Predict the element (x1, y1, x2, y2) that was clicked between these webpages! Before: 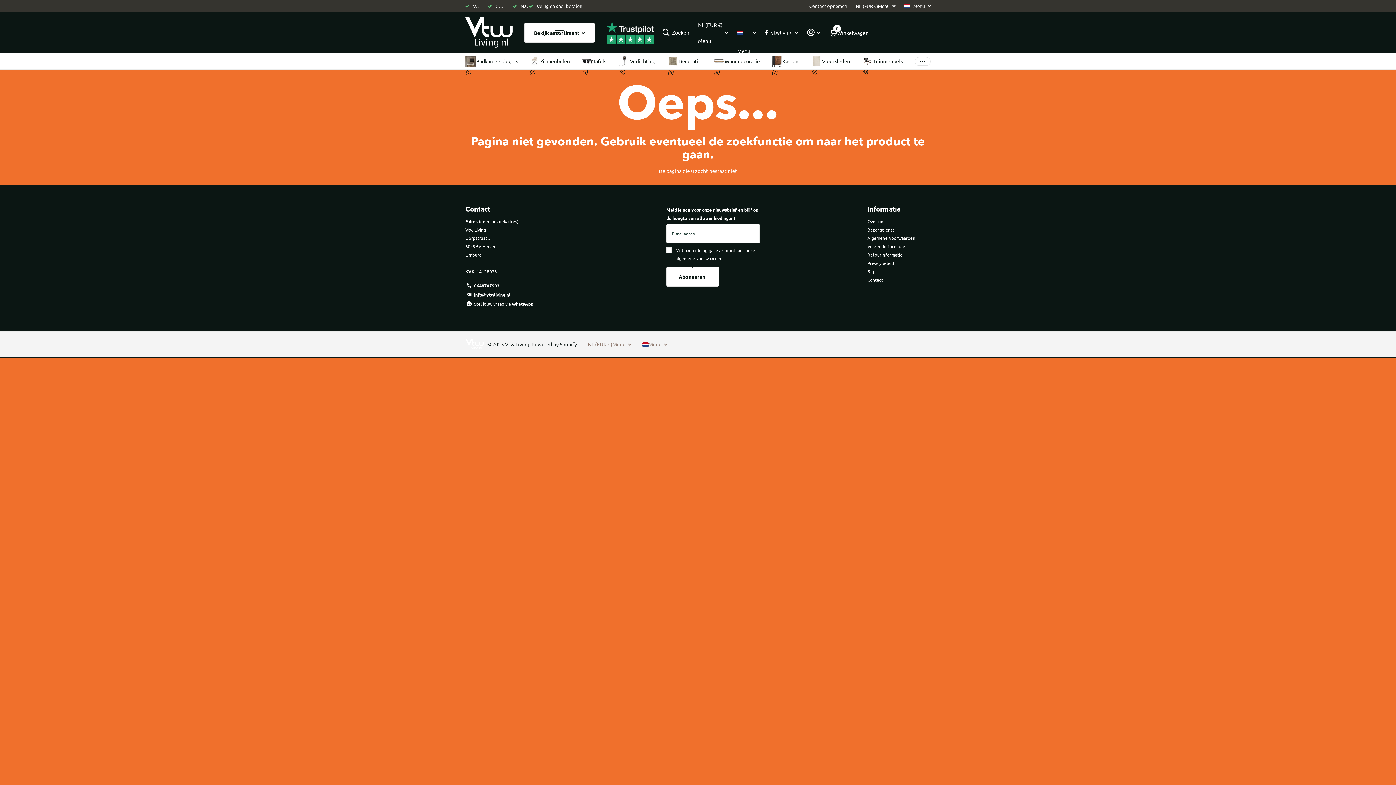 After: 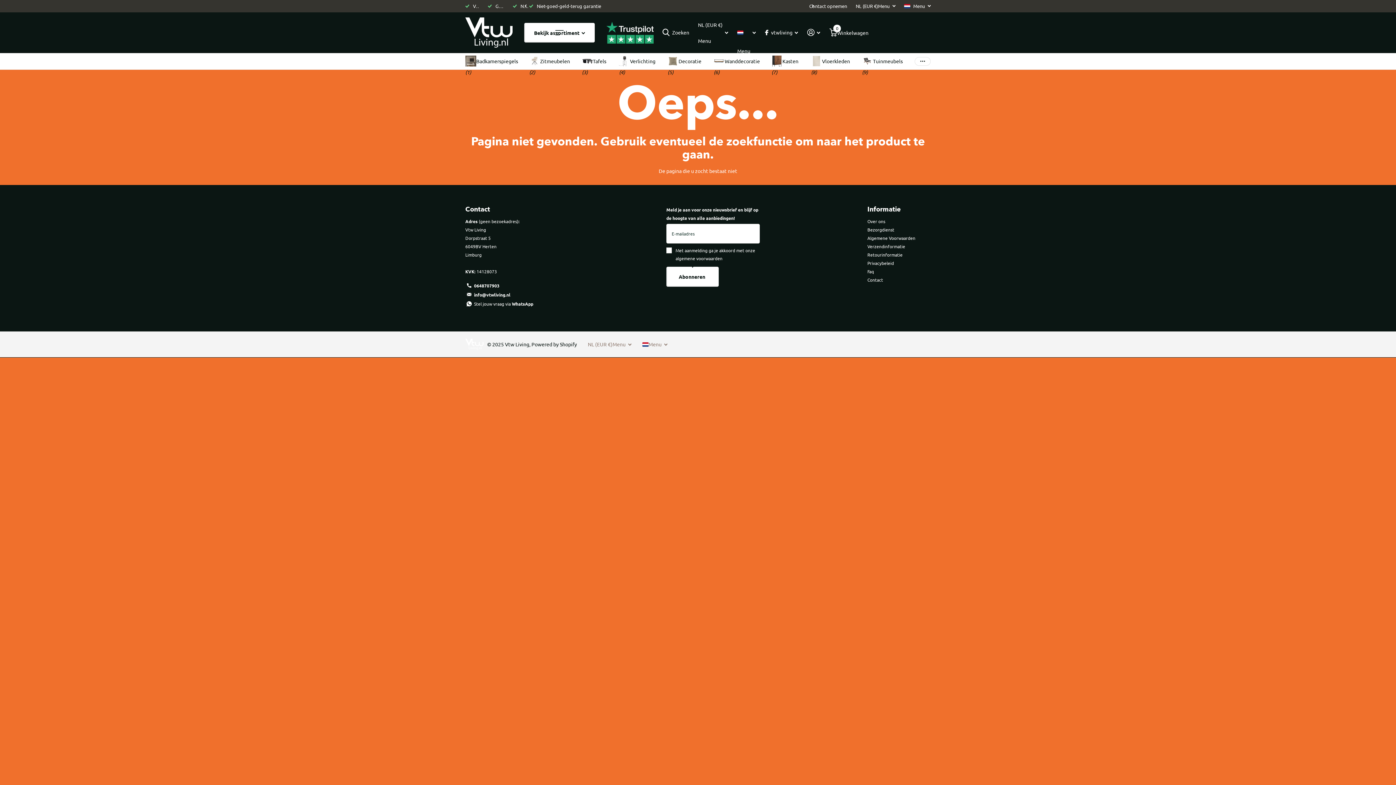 Action: bbox: (465, 338, 487, 356)